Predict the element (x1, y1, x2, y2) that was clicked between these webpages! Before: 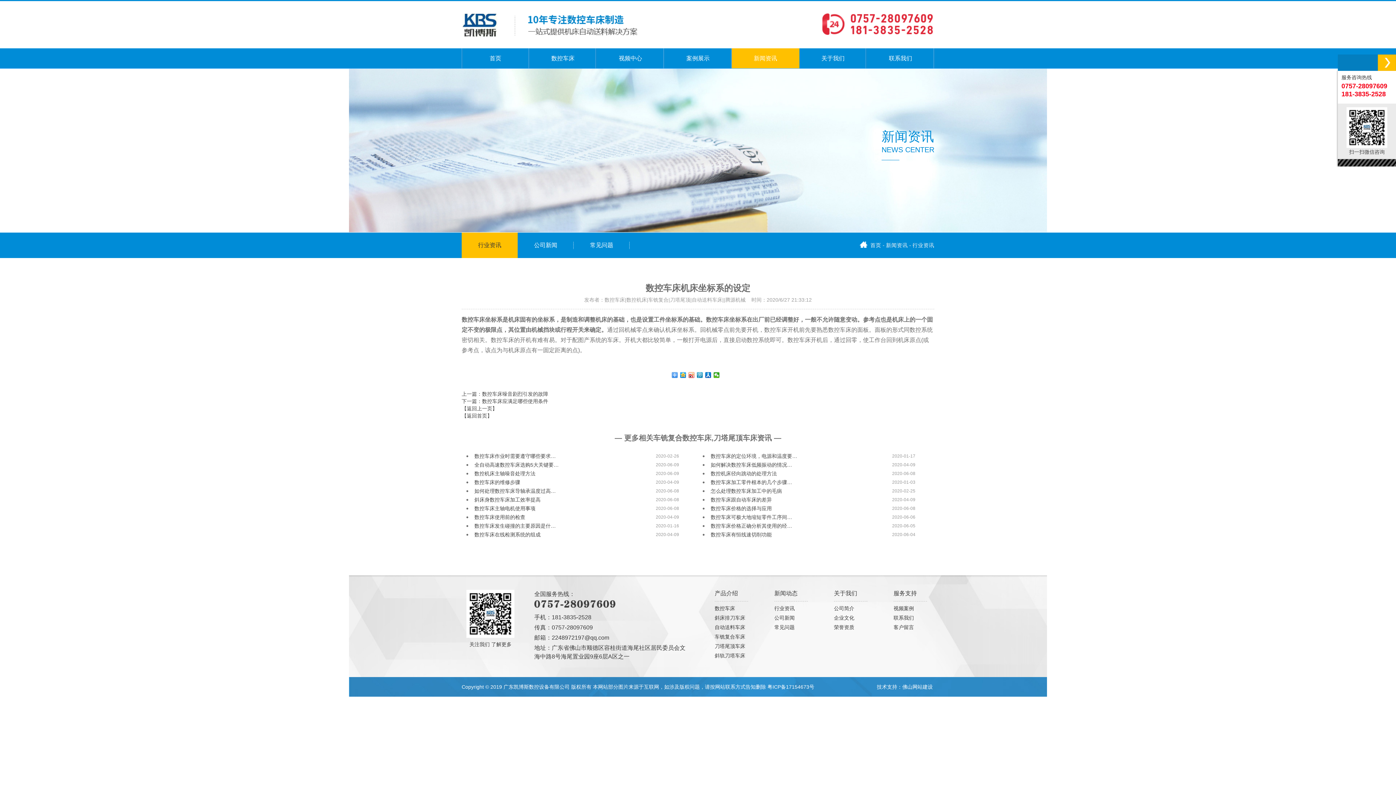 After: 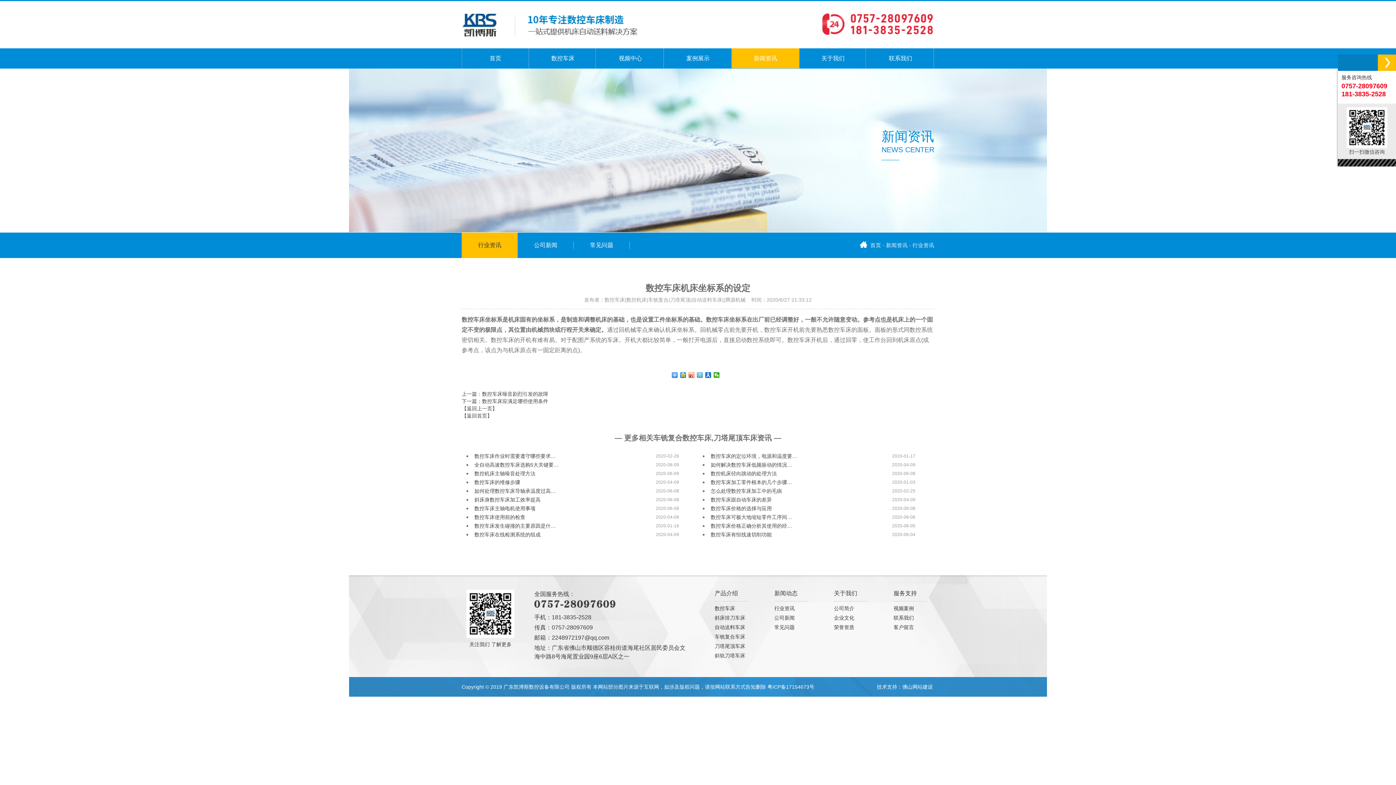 Action: bbox: (696, 372, 703, 378)